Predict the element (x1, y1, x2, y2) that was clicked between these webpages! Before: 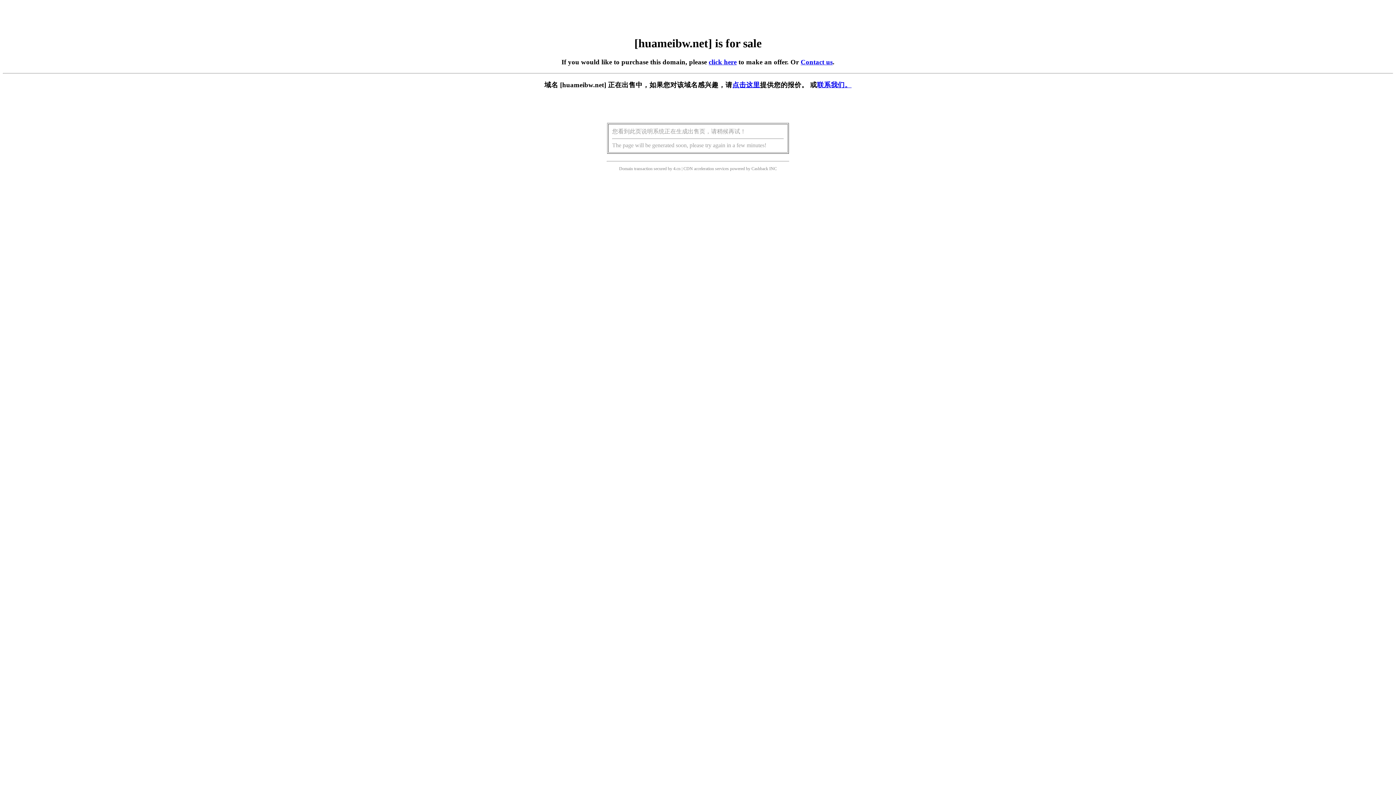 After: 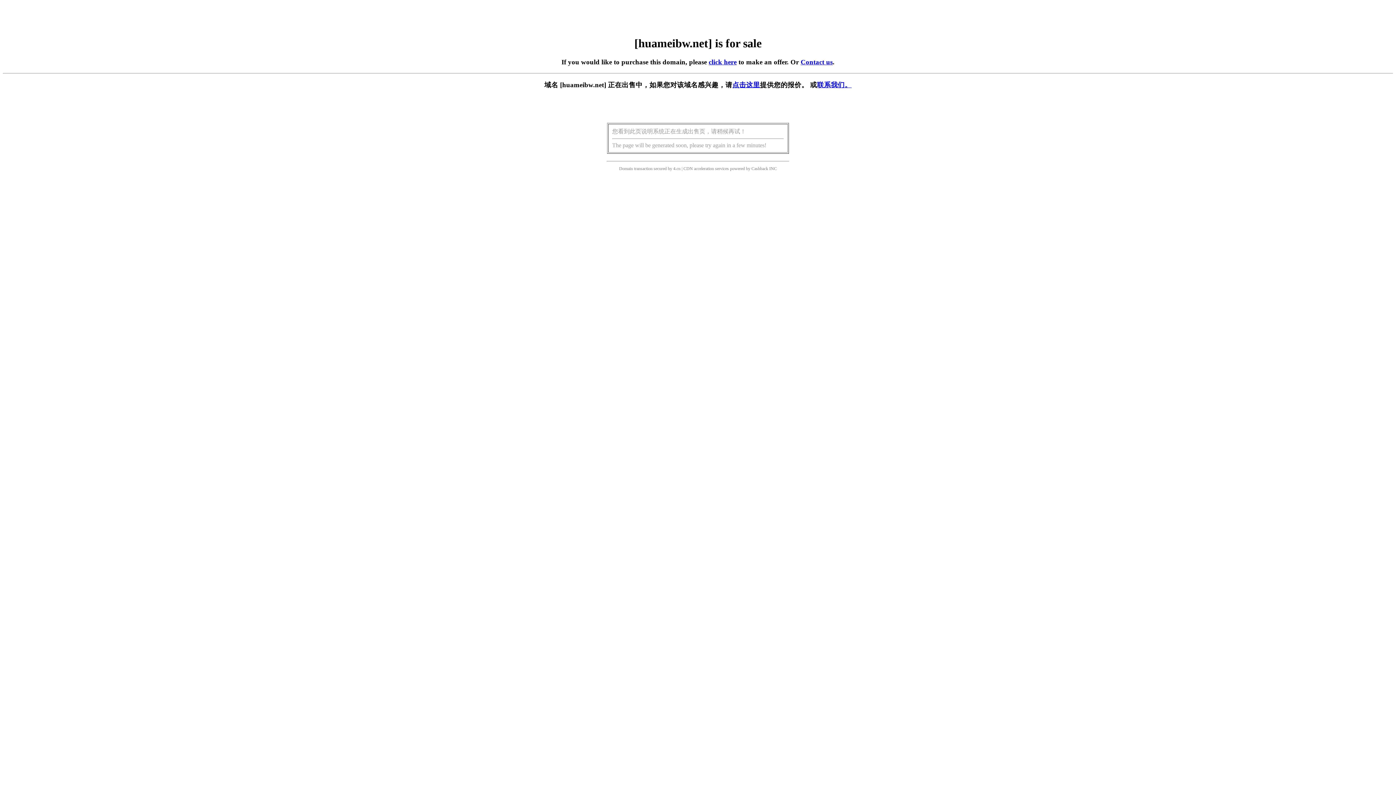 Action: label: click here bbox: (708, 58, 736, 65)